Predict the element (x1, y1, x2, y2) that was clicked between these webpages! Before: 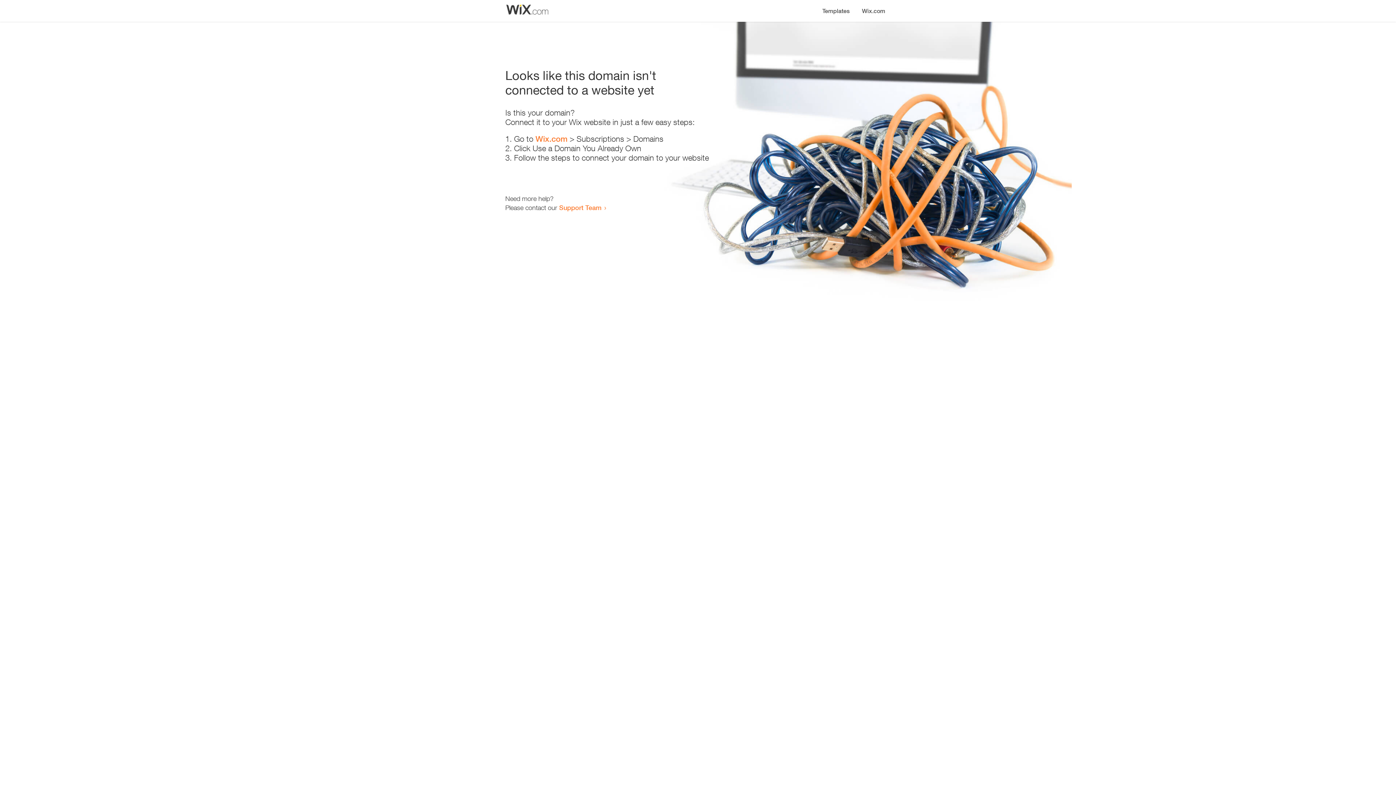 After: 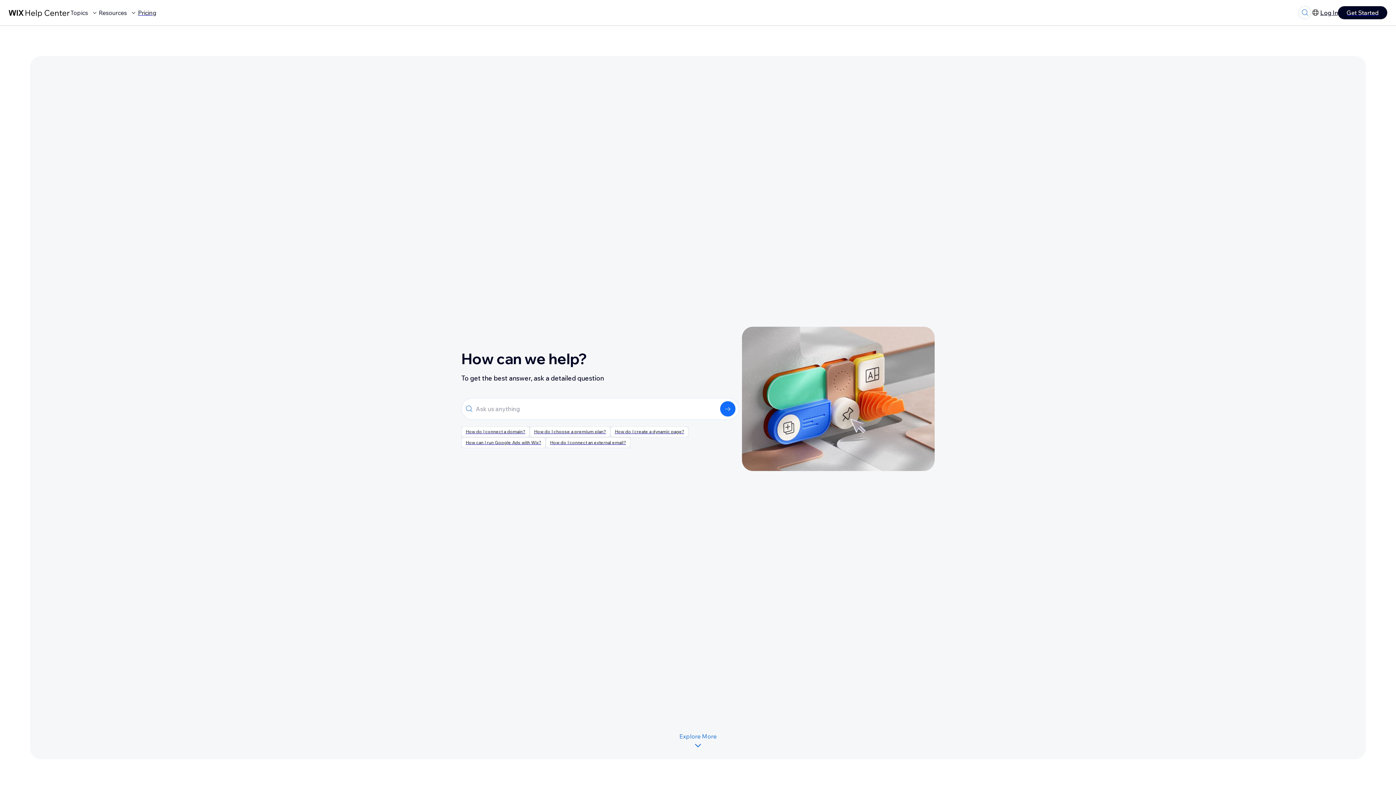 Action: label: Support Team bbox: (559, 203, 601, 211)